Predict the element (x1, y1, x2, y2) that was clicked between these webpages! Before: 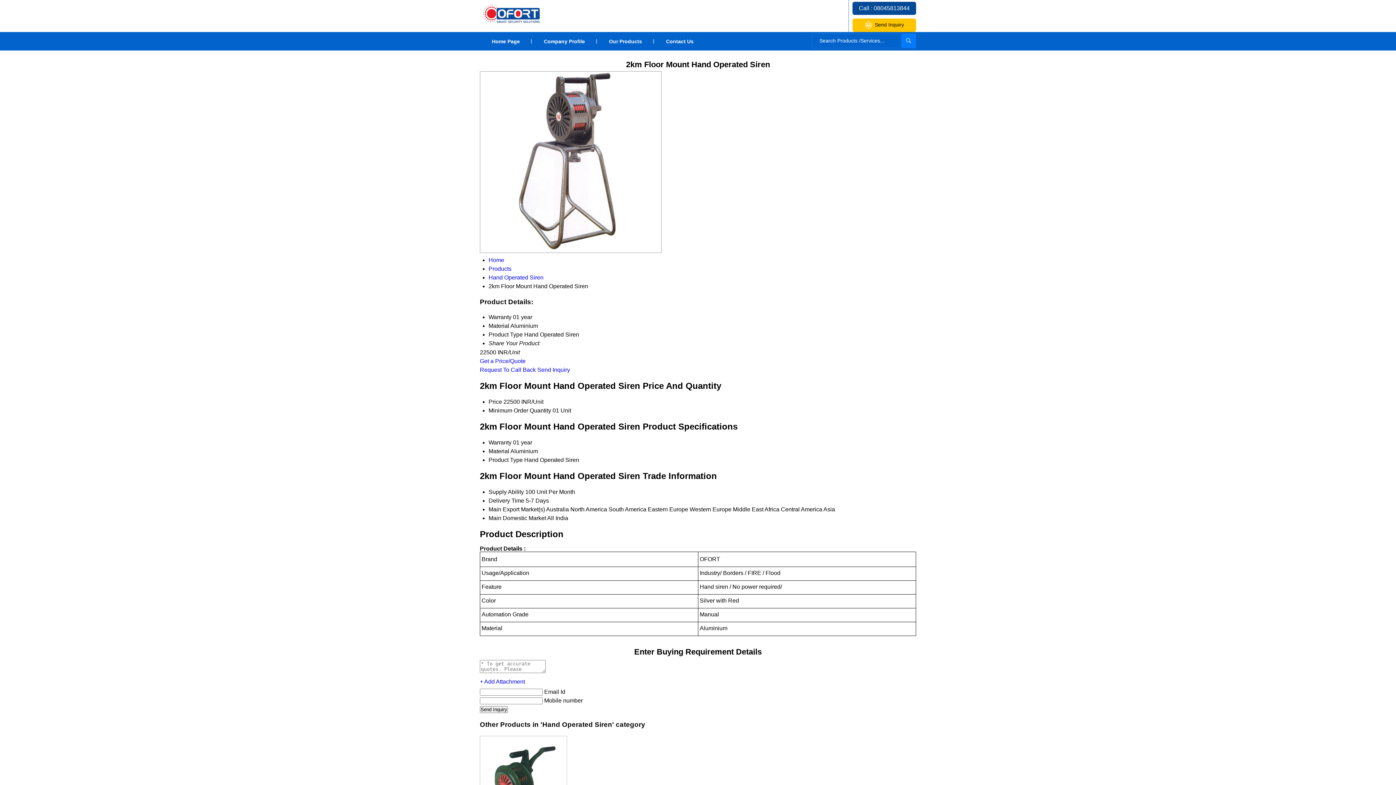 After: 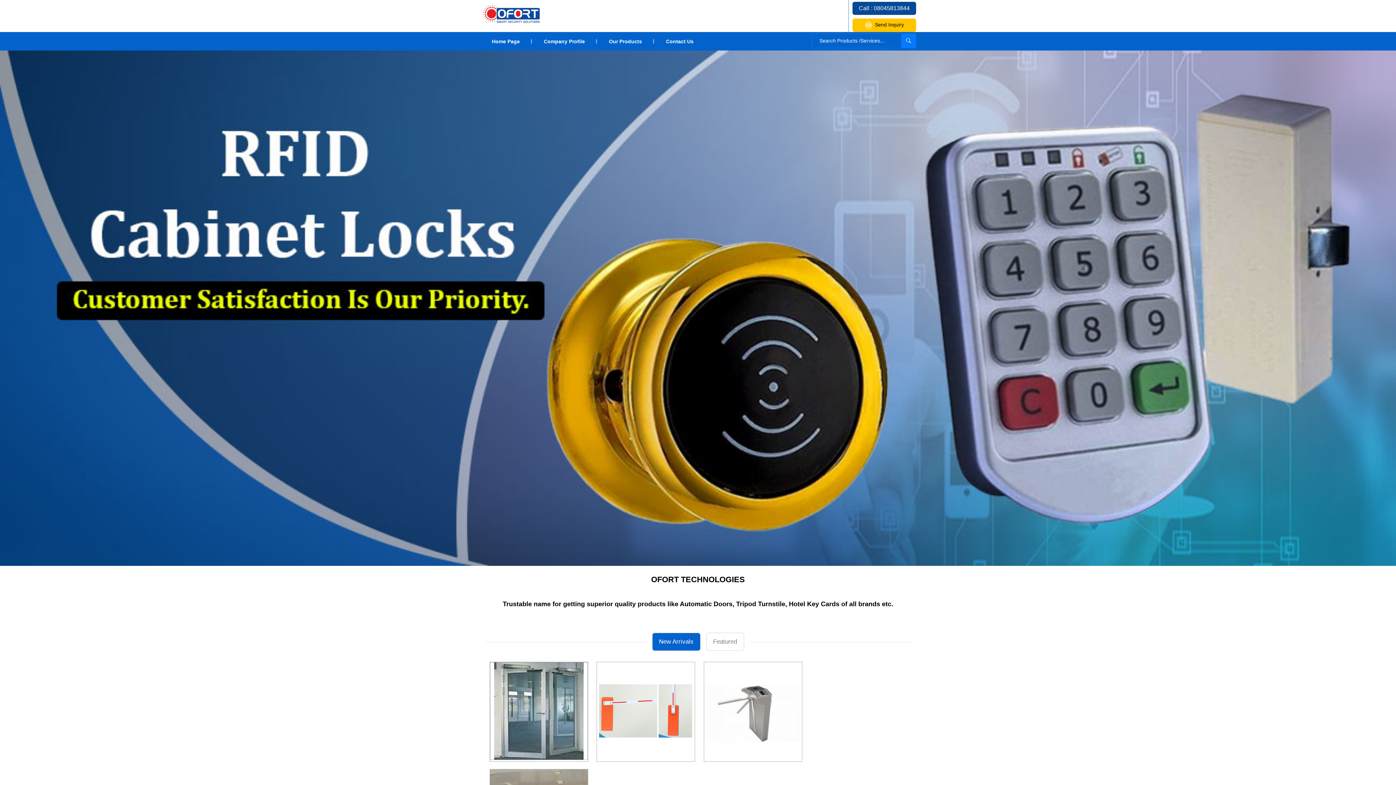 Action: bbox: (488, 257, 504, 263) label: Home